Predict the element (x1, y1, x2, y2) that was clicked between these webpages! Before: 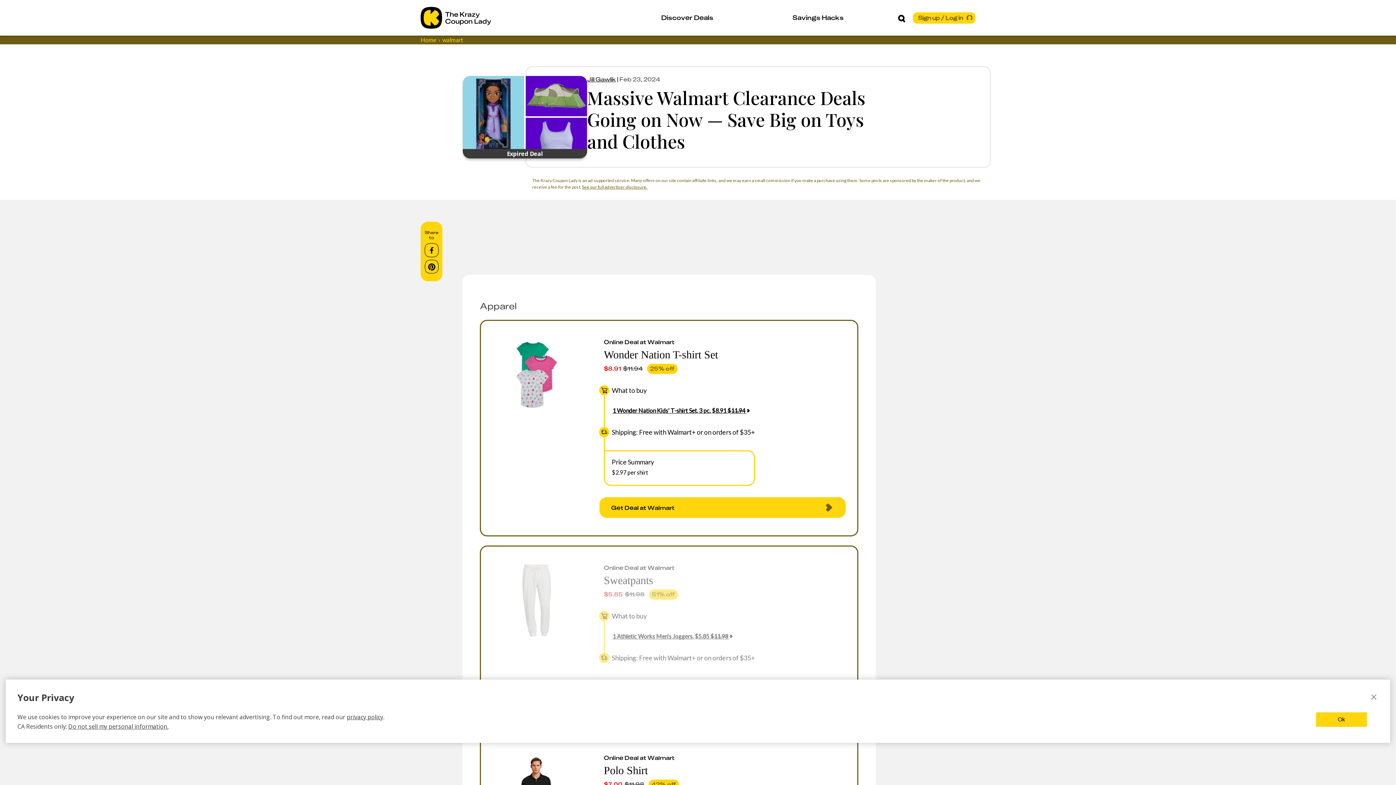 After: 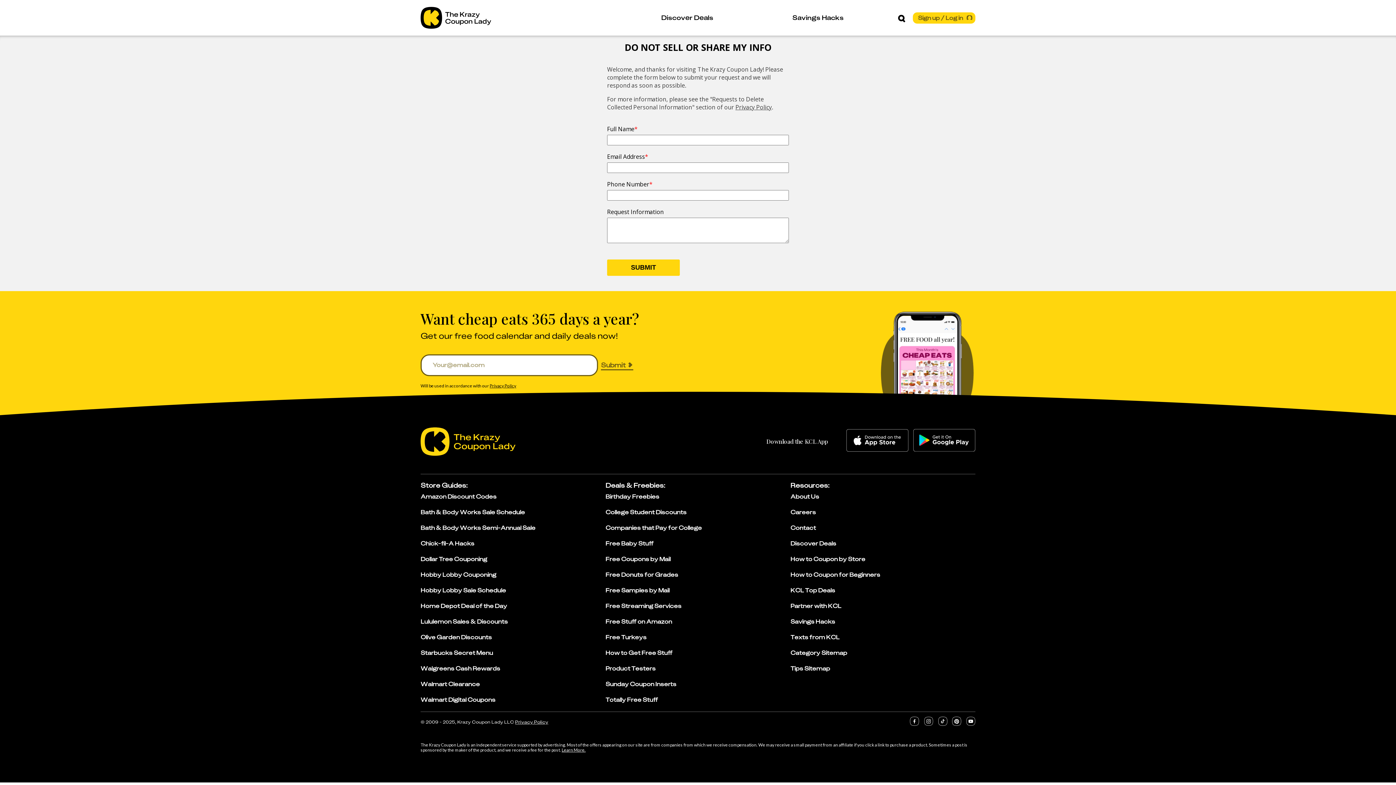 Action: label: Do not sell my personal information. bbox: (68, 722, 168, 730)